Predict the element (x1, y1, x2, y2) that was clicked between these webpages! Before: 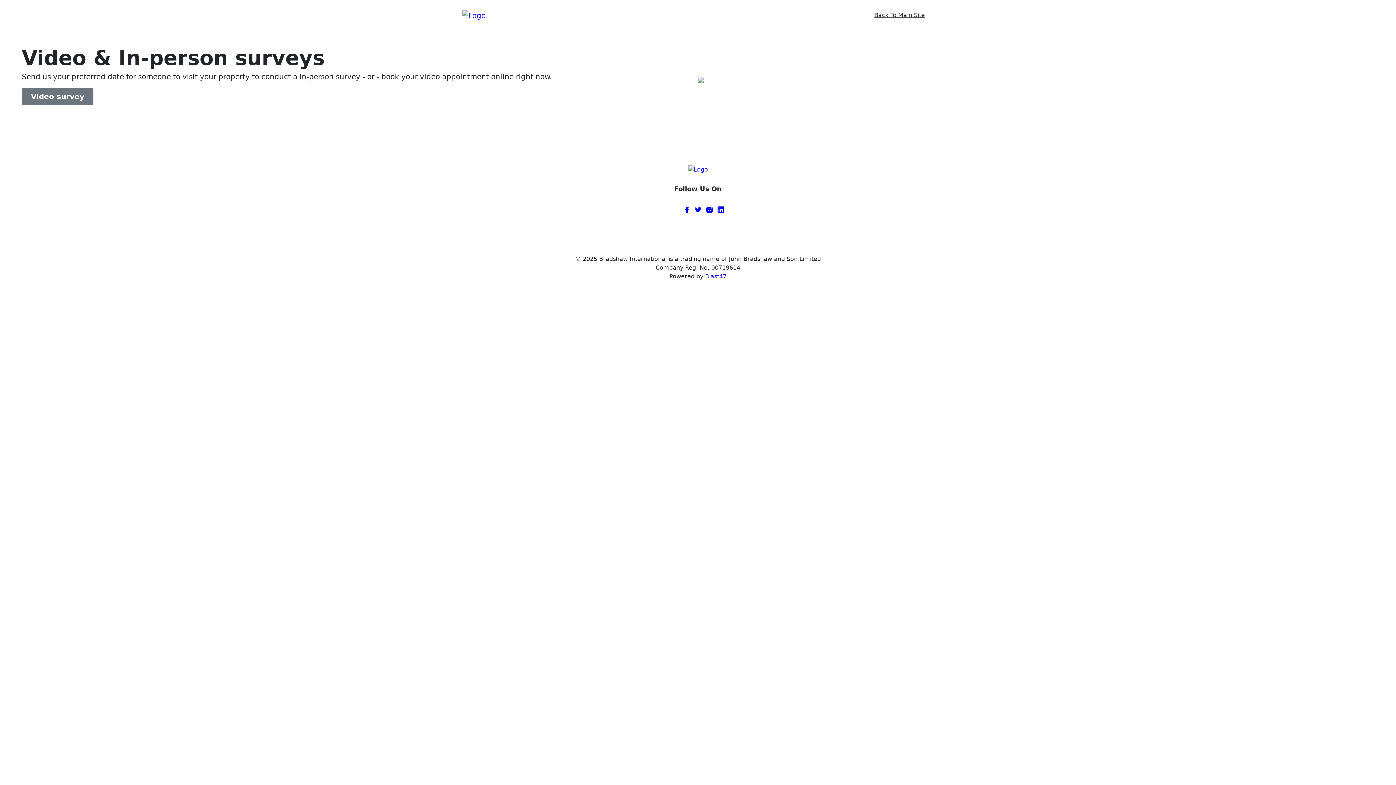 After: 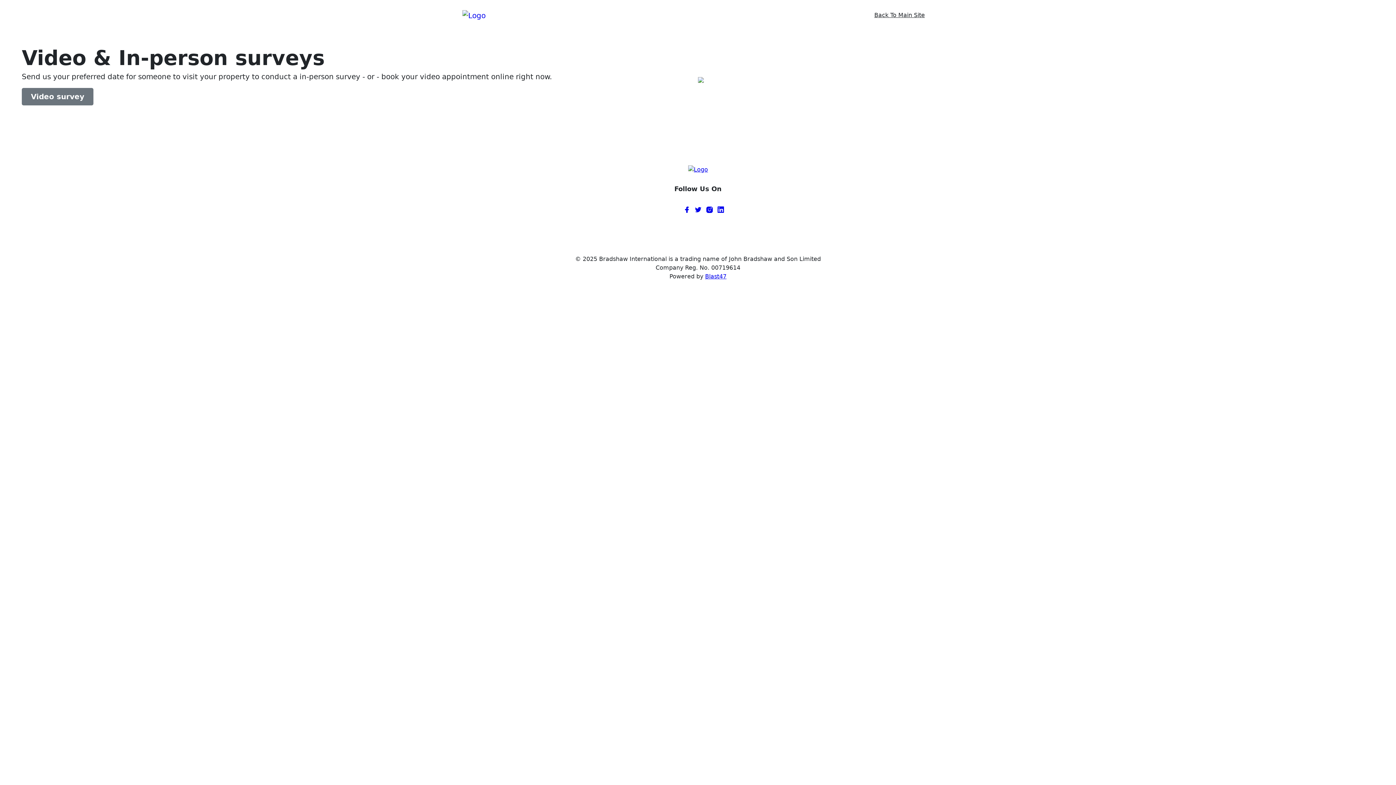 Action: bbox: (874, 0, 925, 30) label: Back To Main Site